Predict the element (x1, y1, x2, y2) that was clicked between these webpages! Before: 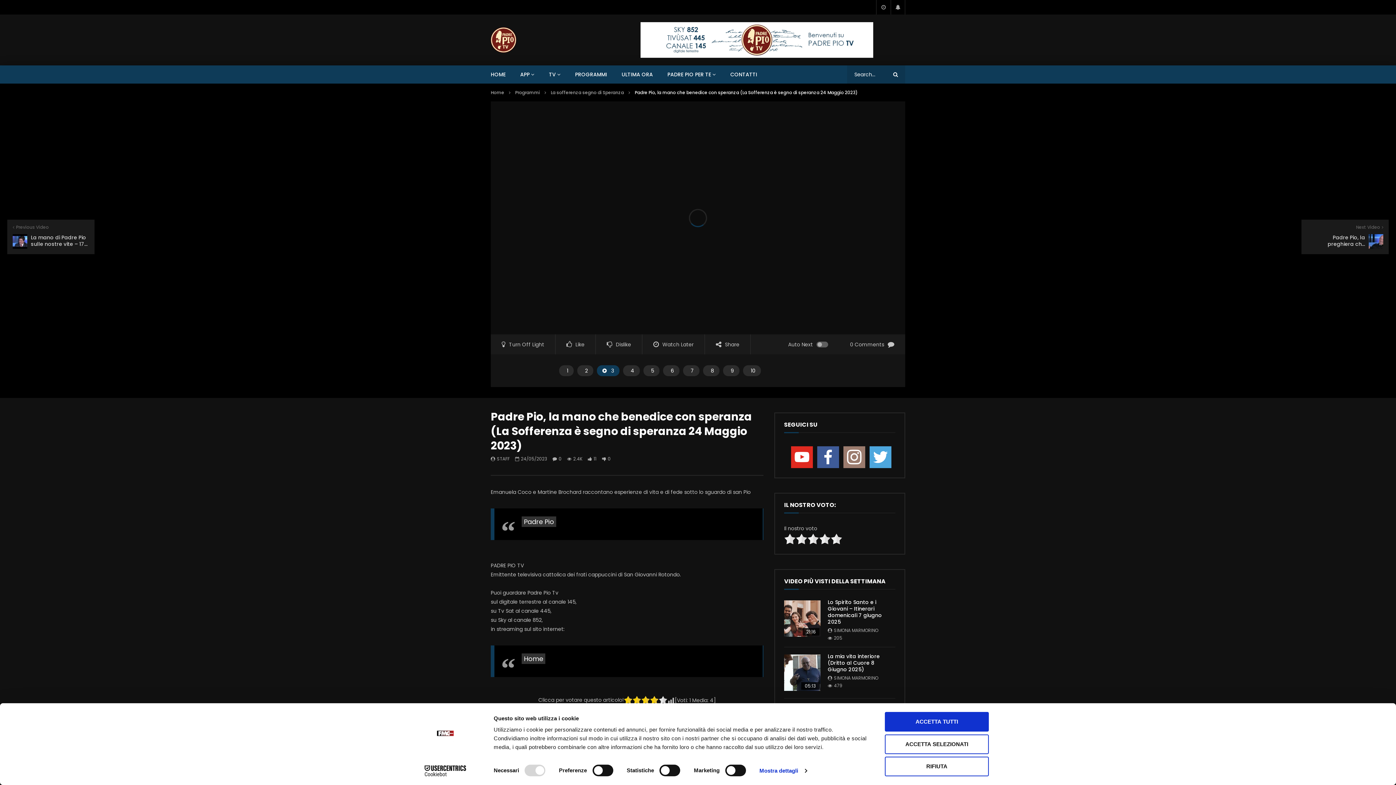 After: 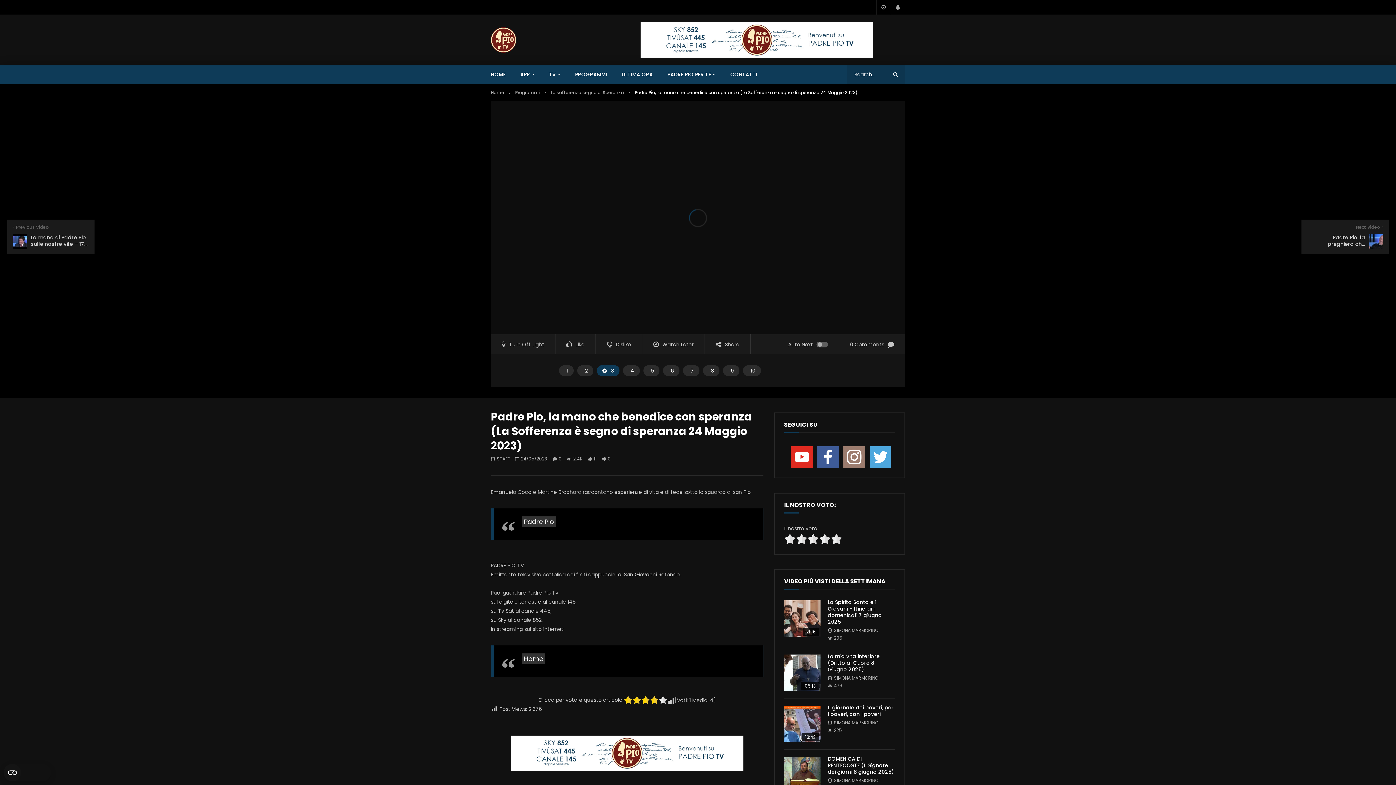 Action: label: RIFIUTA bbox: (885, 757, 989, 776)